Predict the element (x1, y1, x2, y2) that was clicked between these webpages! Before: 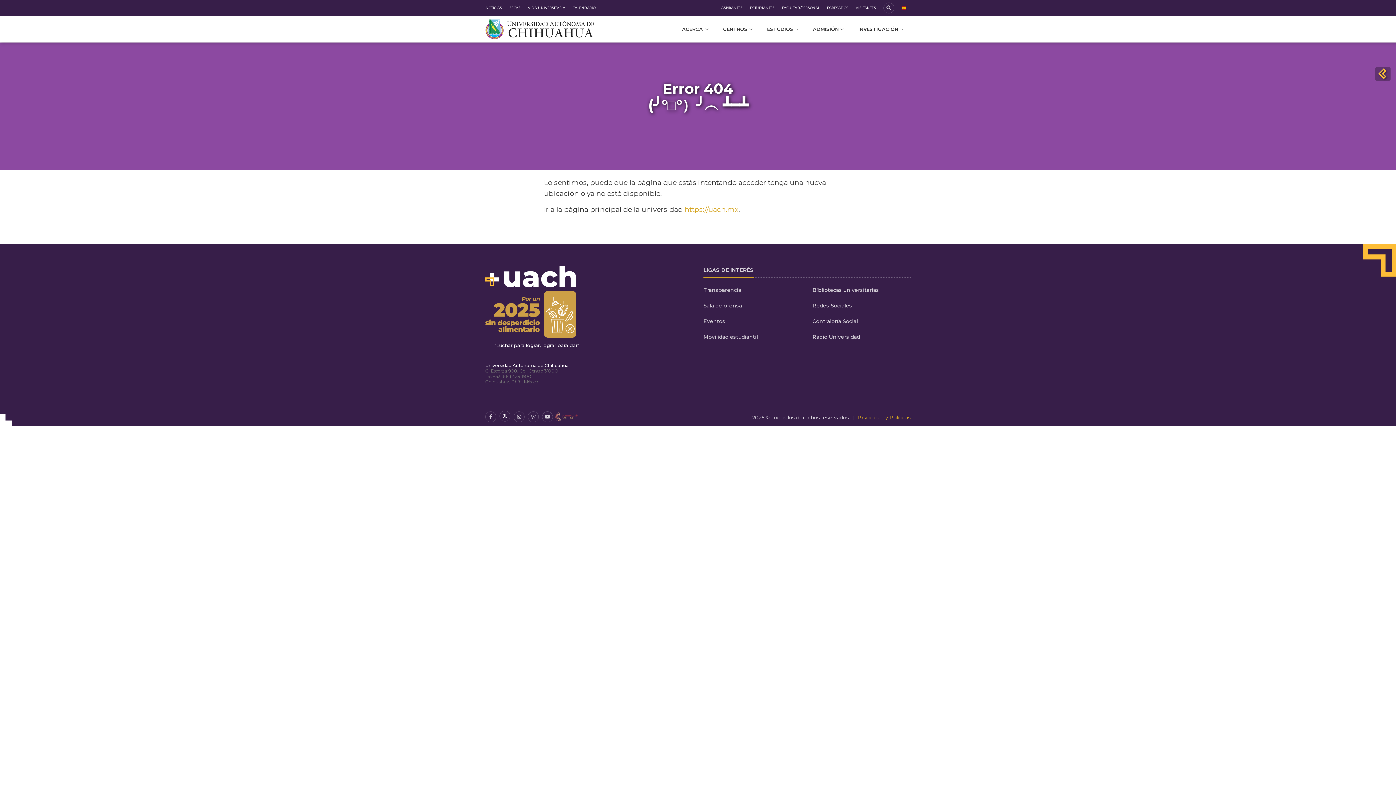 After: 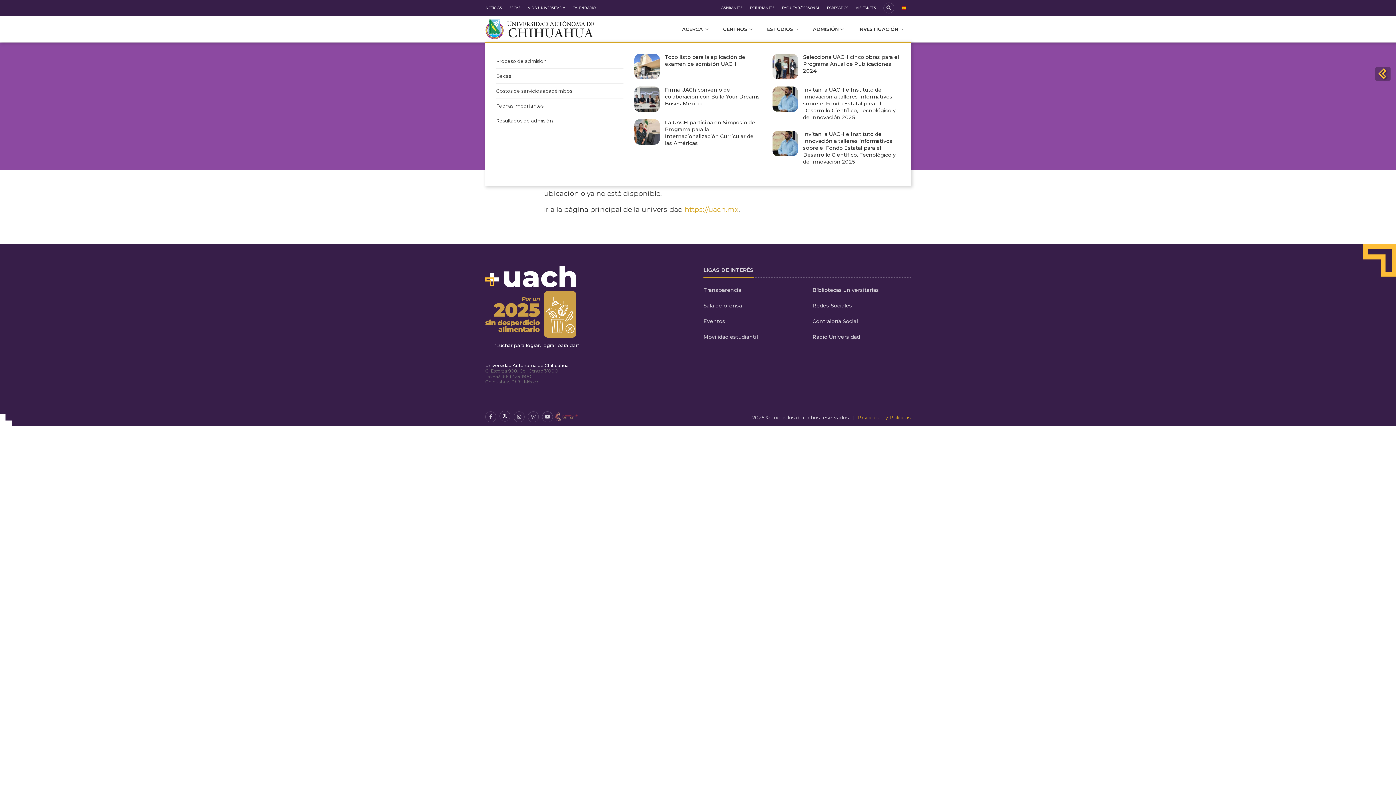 Action: label: ADMISIÓN bbox: (813, 22, 844, 35)